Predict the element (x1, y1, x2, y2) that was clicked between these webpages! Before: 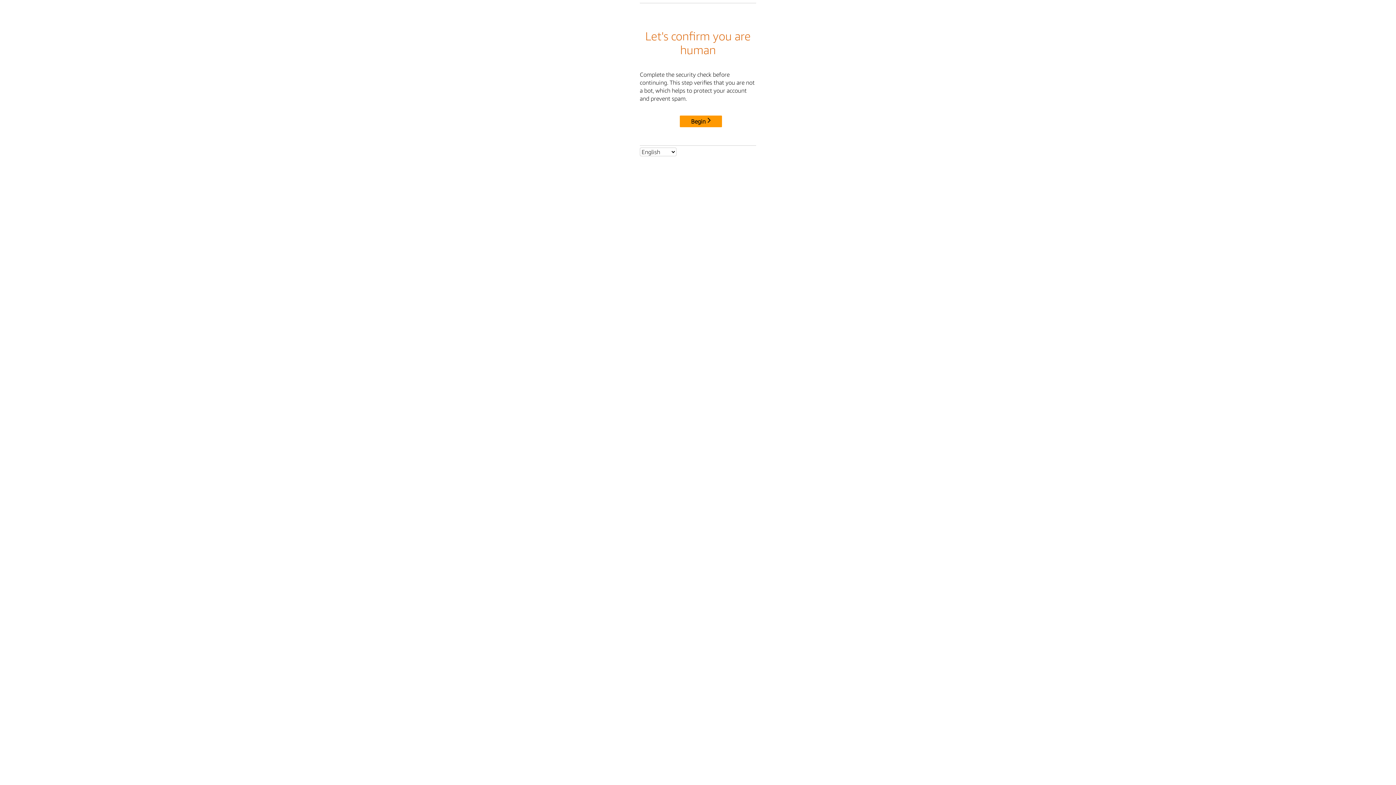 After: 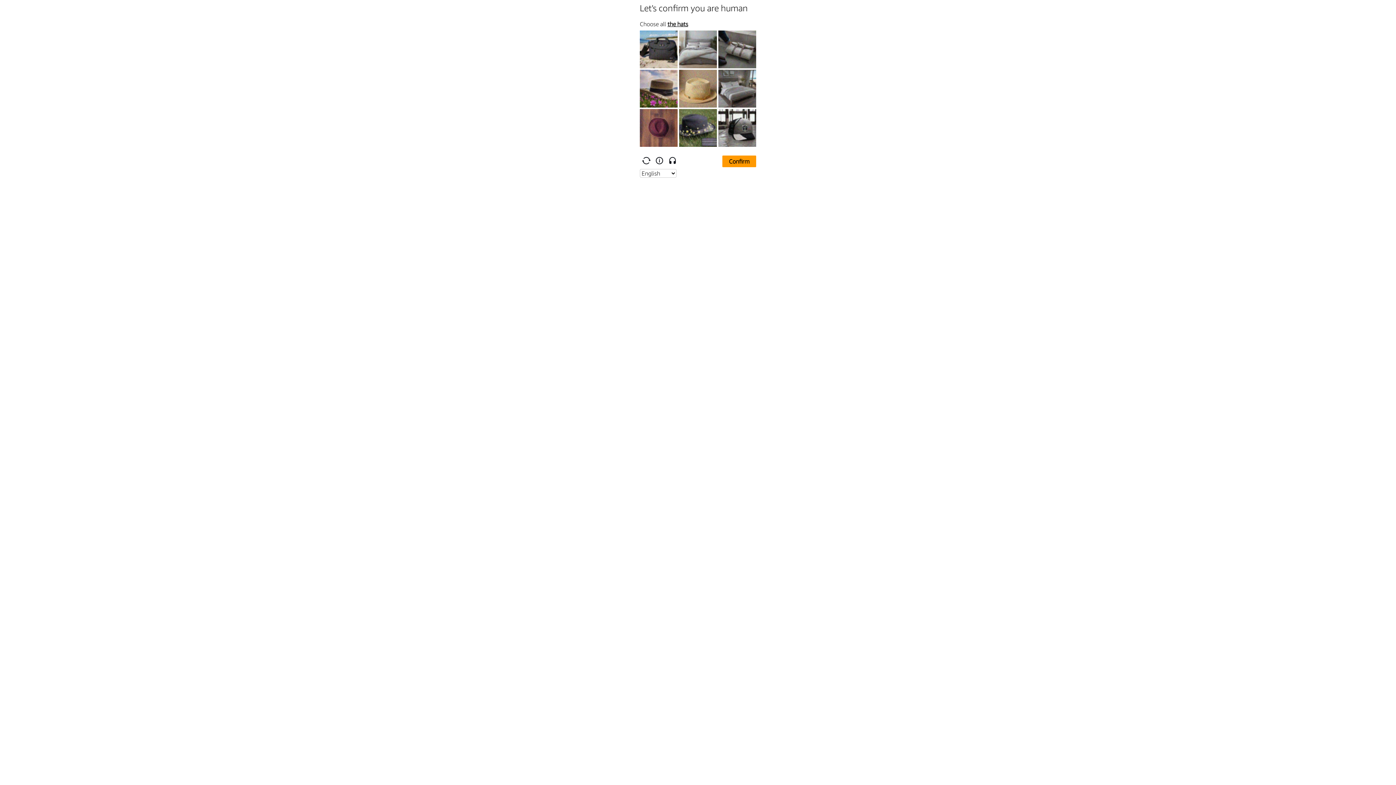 Action: label: Begin bbox: (680, 115, 722, 127)